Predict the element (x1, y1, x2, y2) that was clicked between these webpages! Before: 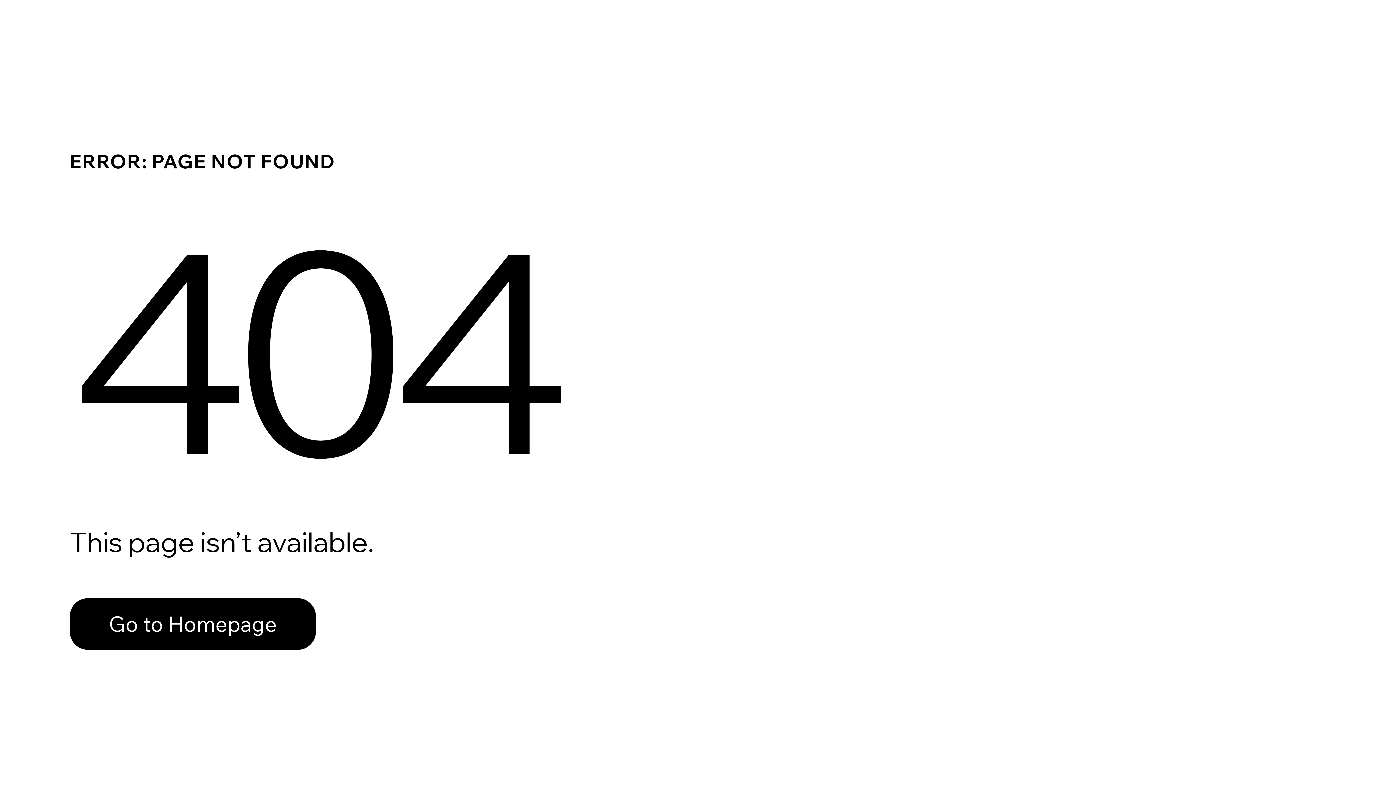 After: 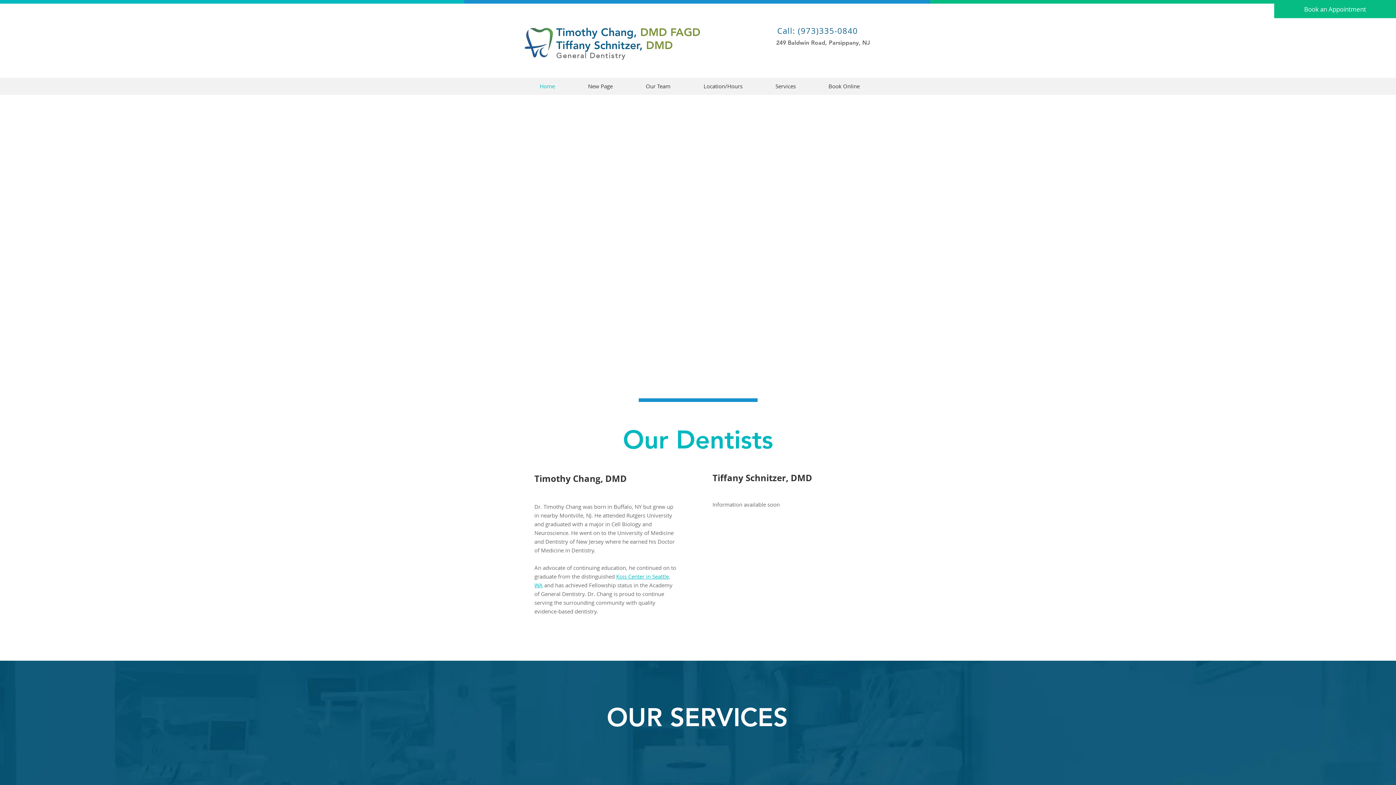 Action: label: Go to Homepage bbox: (69, 598, 316, 650)